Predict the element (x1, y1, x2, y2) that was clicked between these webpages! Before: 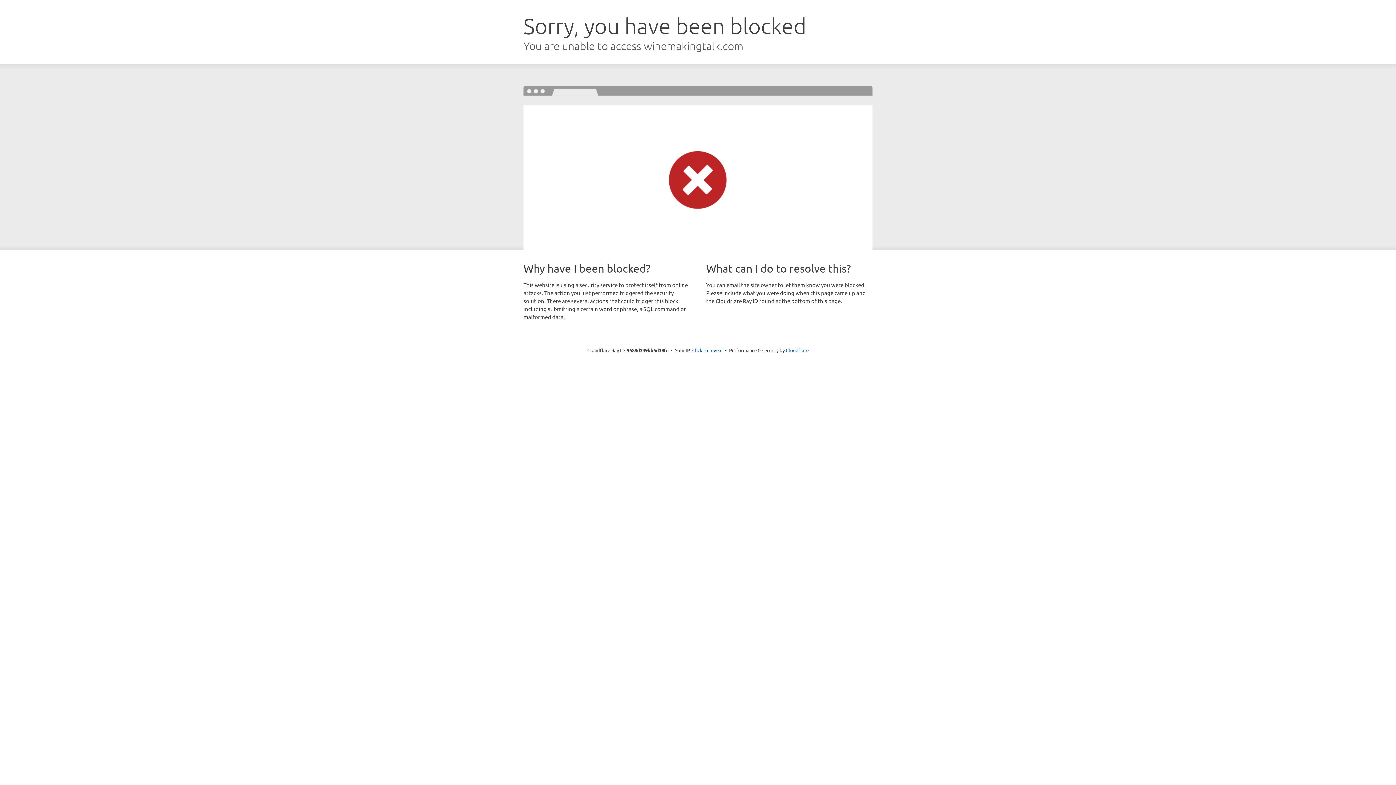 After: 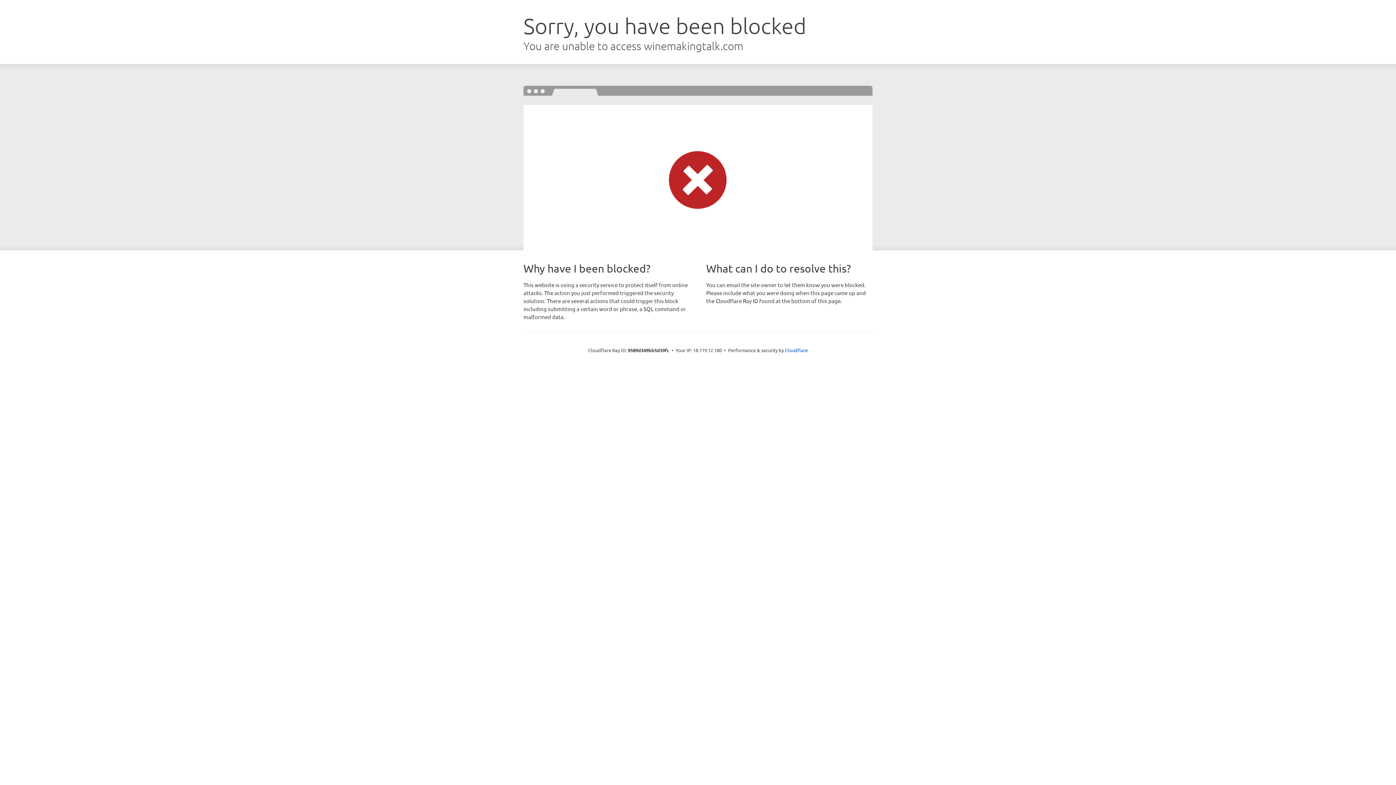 Action: label: Click to reveal bbox: (692, 346, 722, 353)